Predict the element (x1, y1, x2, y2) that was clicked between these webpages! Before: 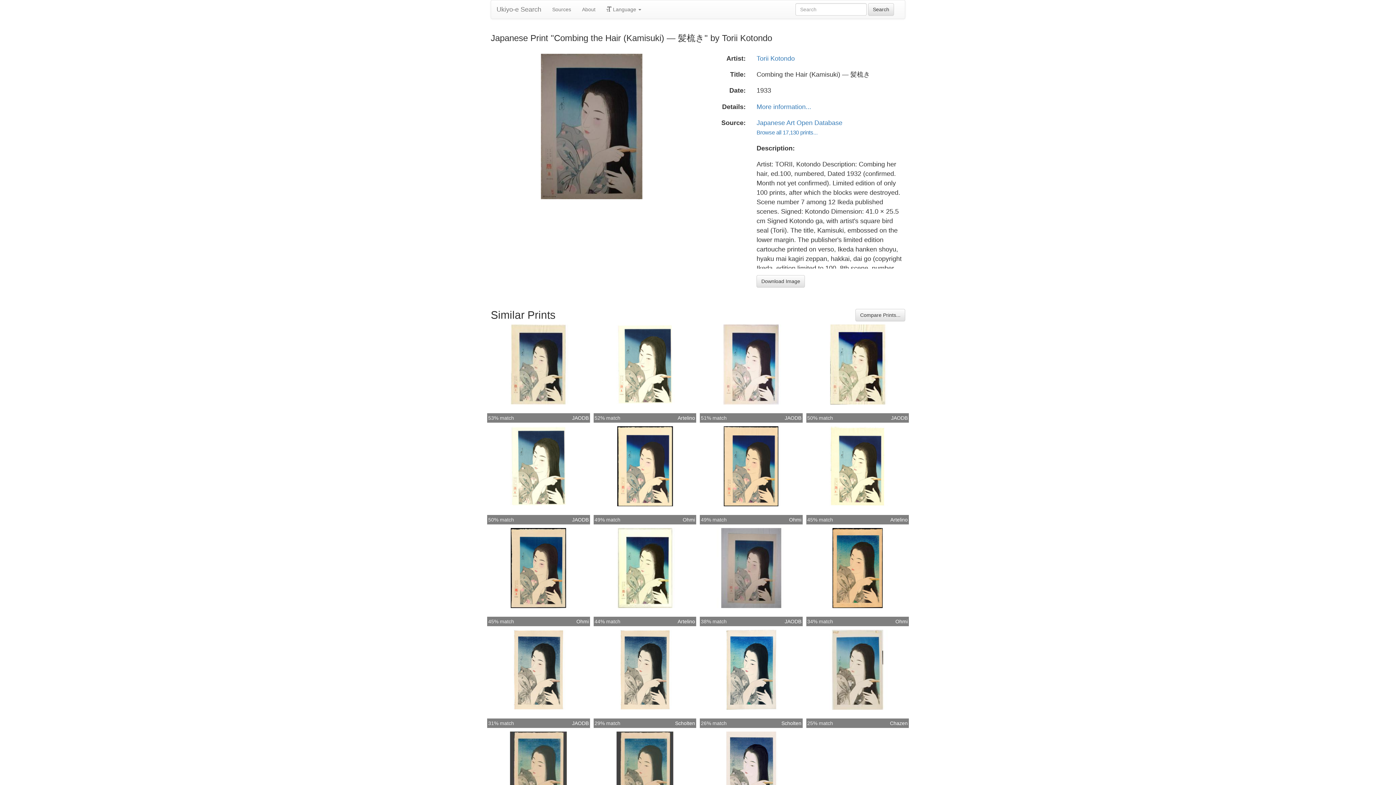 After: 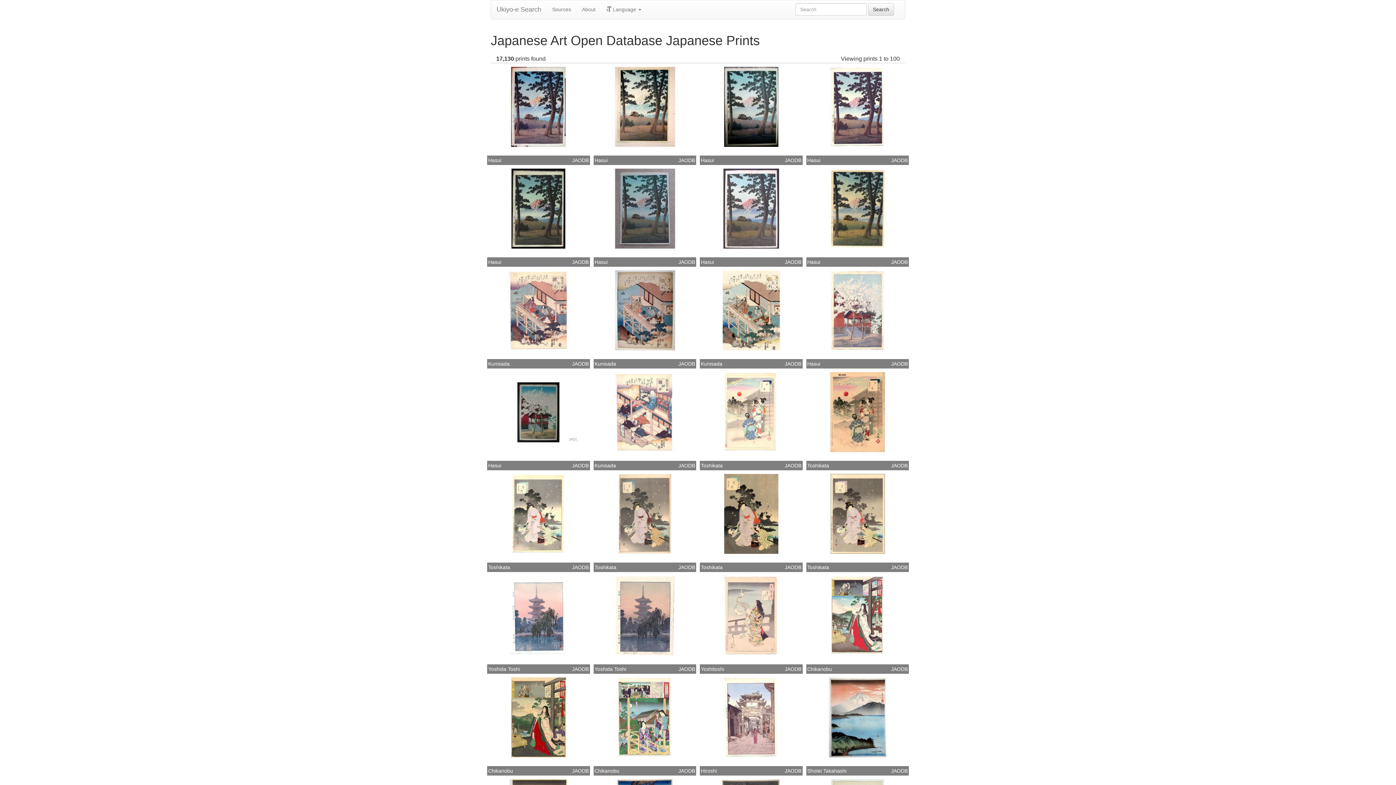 Action: bbox: (891, 414, 908, 421) label: JAODB